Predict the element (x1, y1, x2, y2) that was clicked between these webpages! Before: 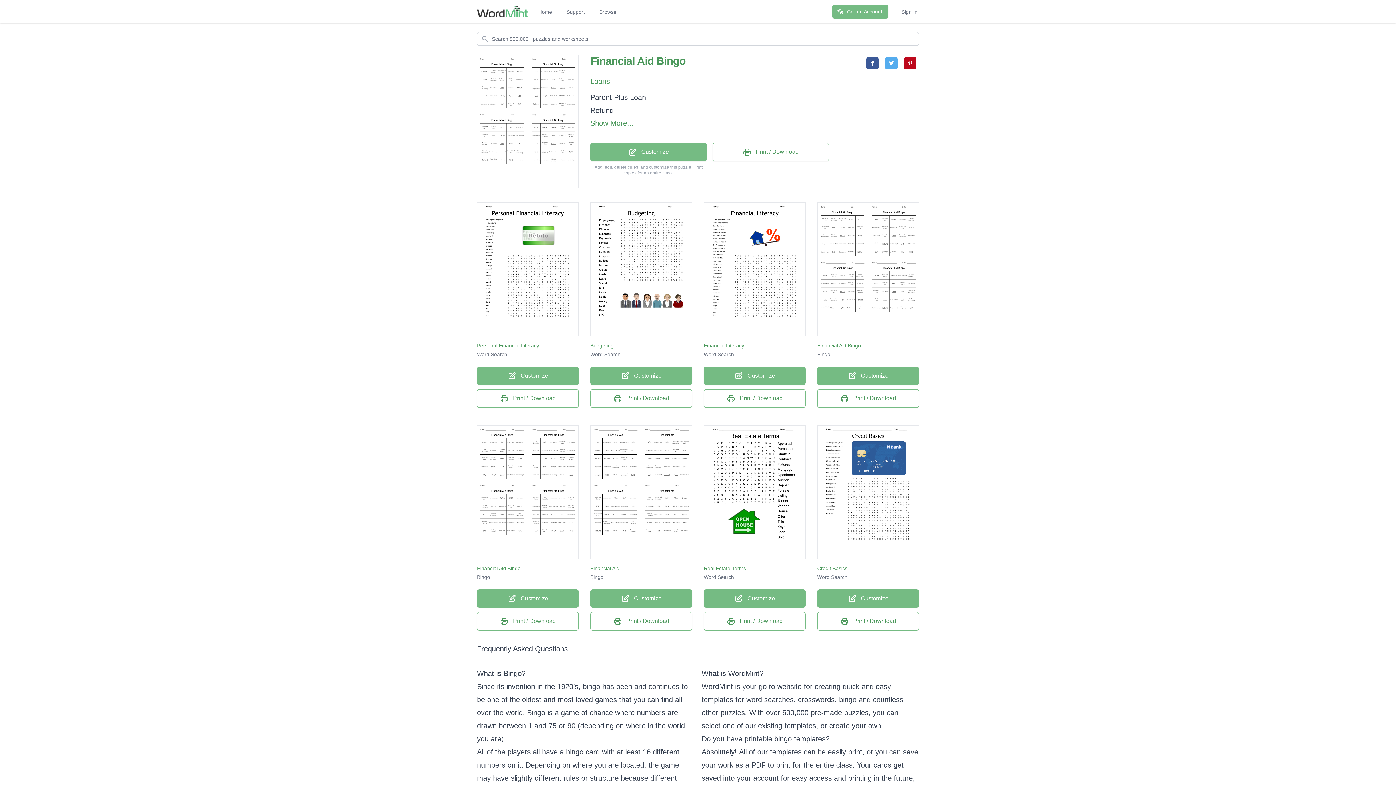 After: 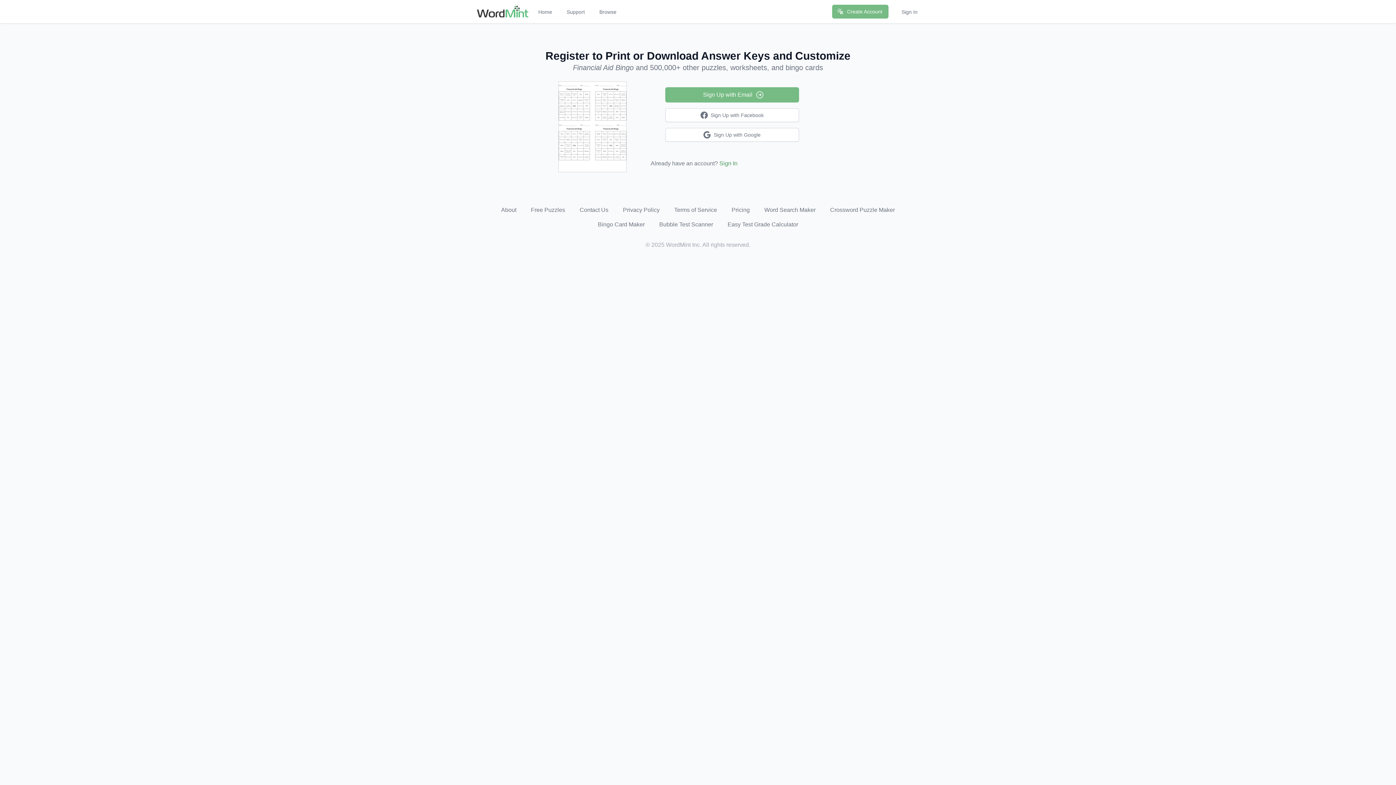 Action: bbox: (817, 366, 919, 385) label:  Customize